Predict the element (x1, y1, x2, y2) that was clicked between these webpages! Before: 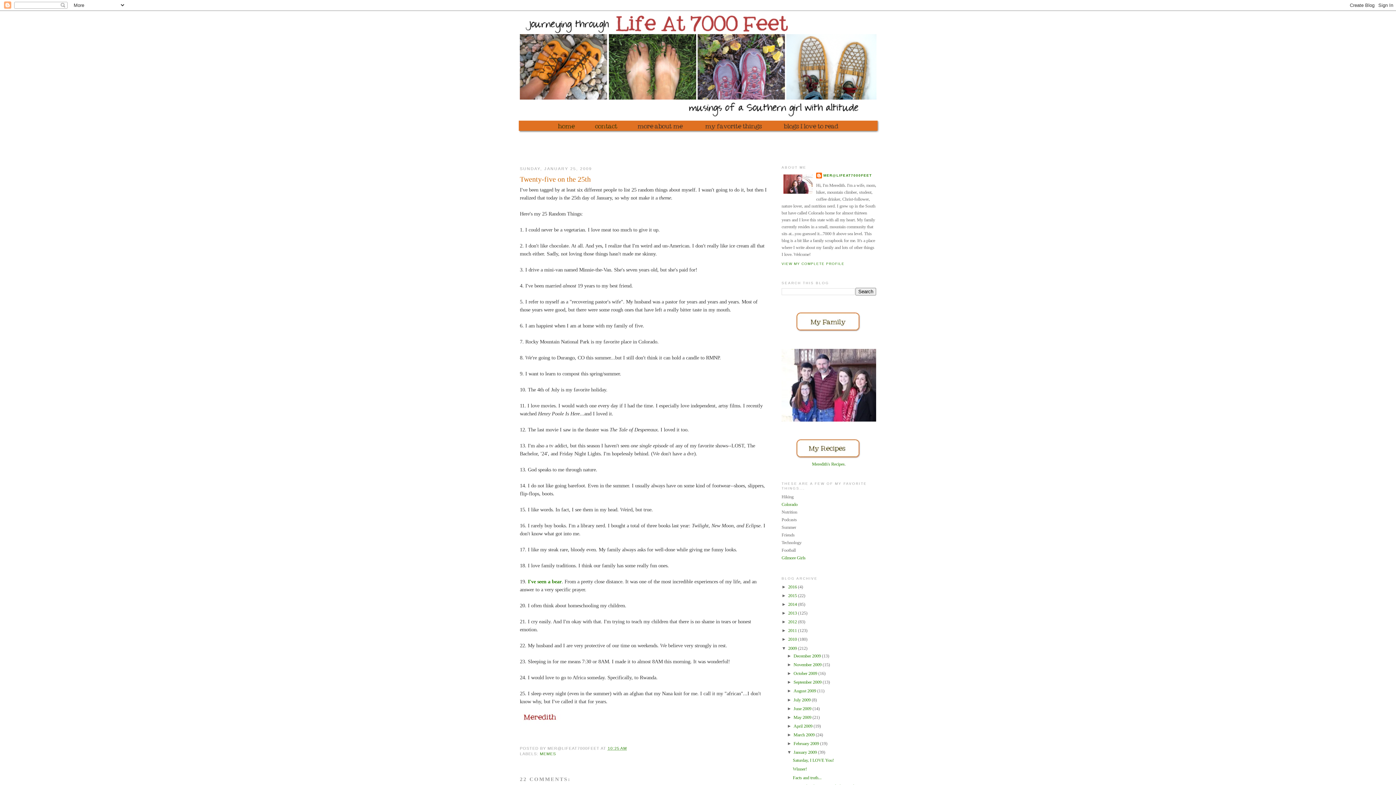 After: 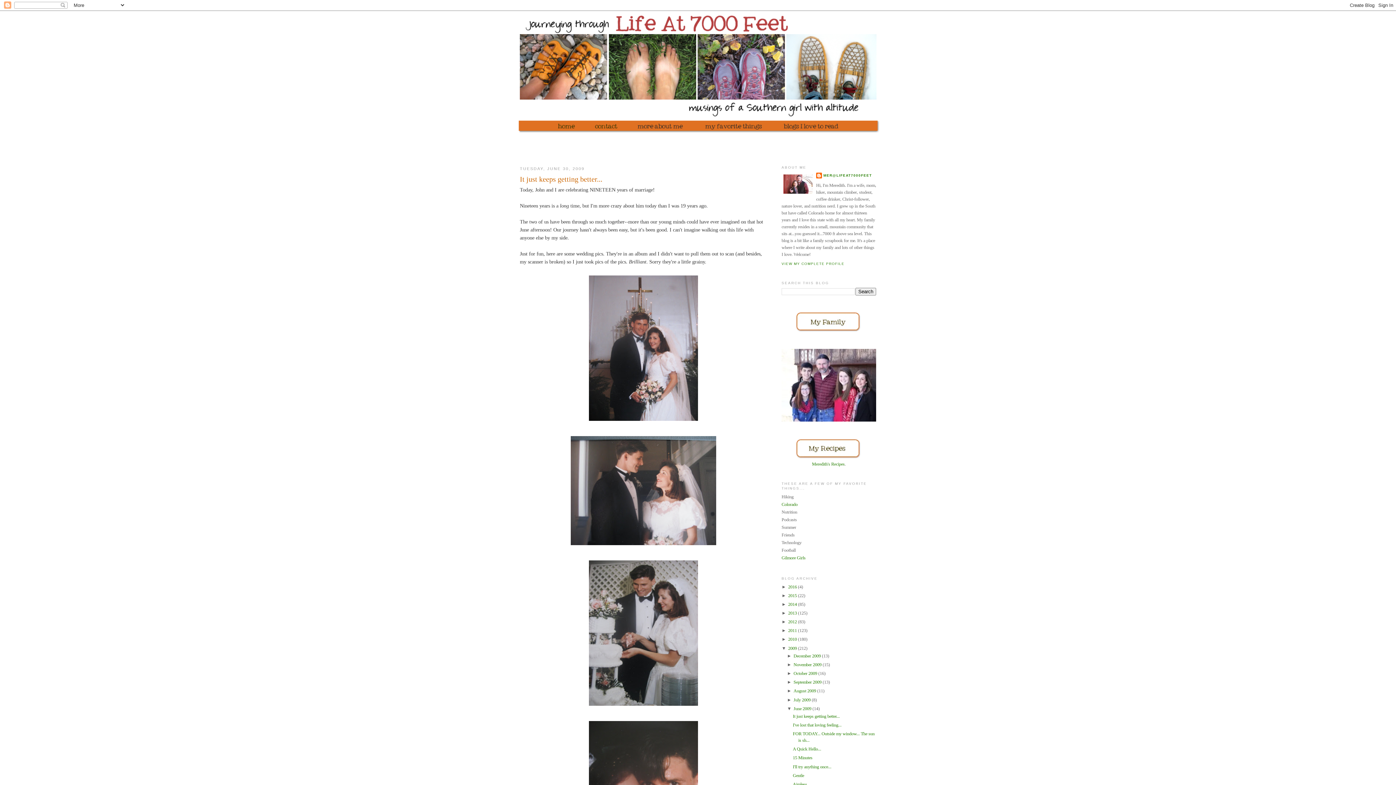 Action: bbox: (793, 706, 812, 711) label: June 2009 